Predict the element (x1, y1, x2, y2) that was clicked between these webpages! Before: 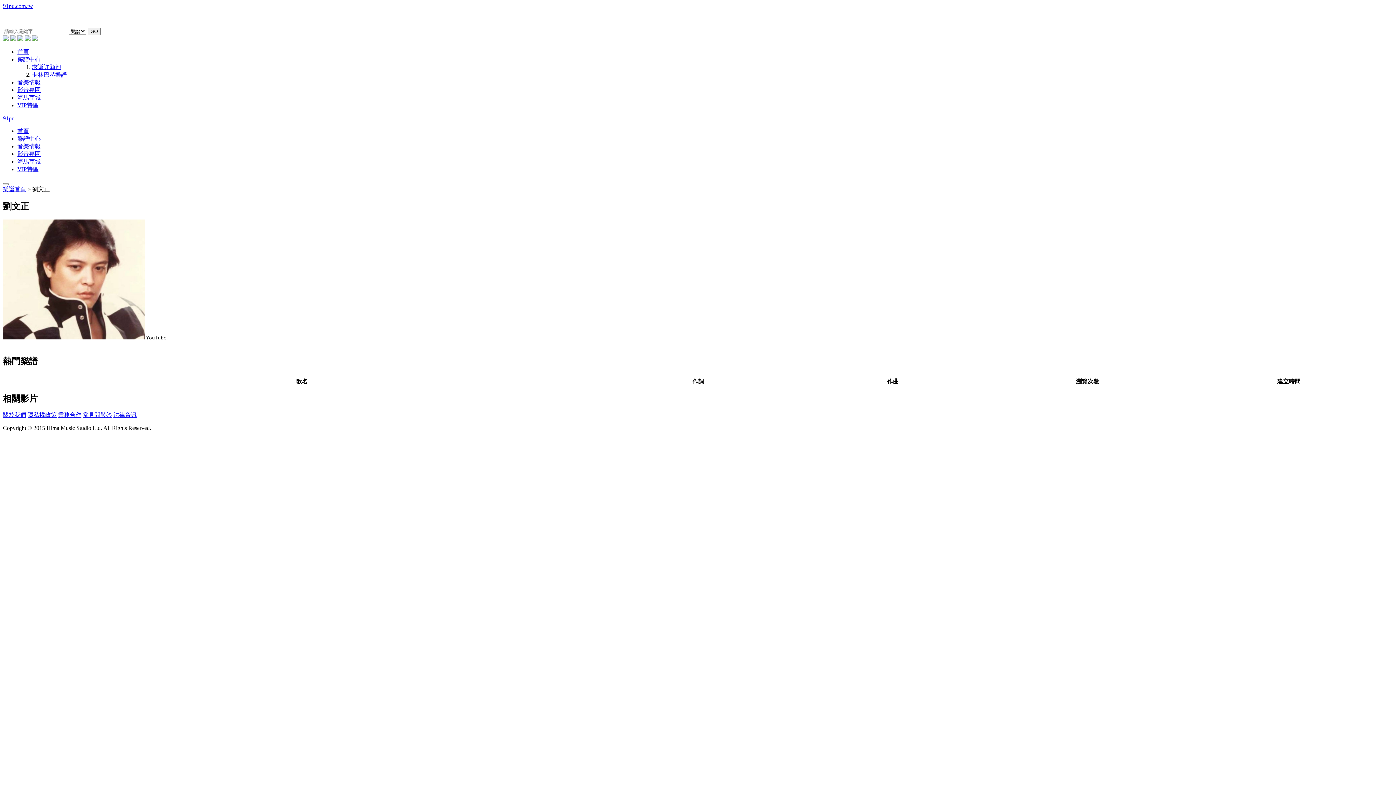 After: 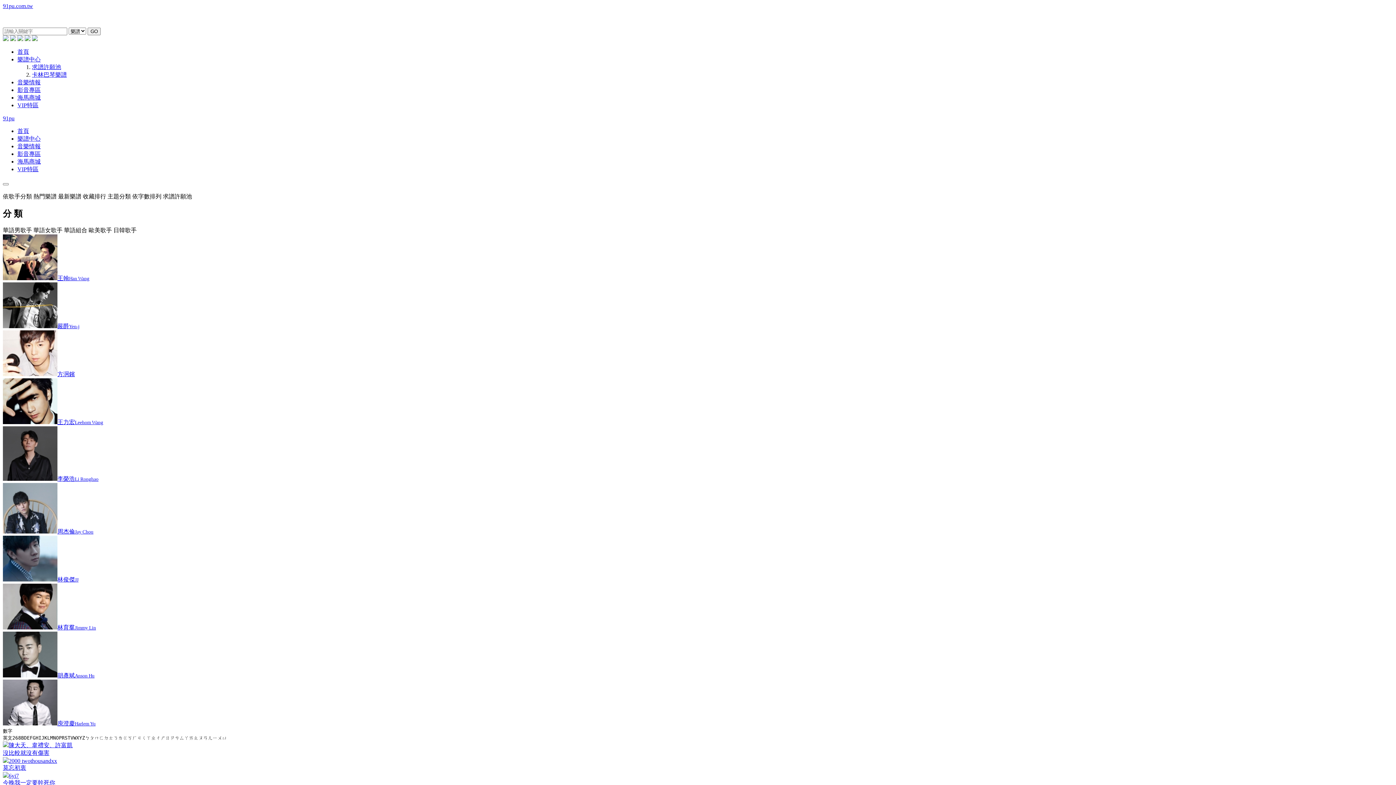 Action: label: 樂譜中心 bbox: (17, 140, 40, 146)